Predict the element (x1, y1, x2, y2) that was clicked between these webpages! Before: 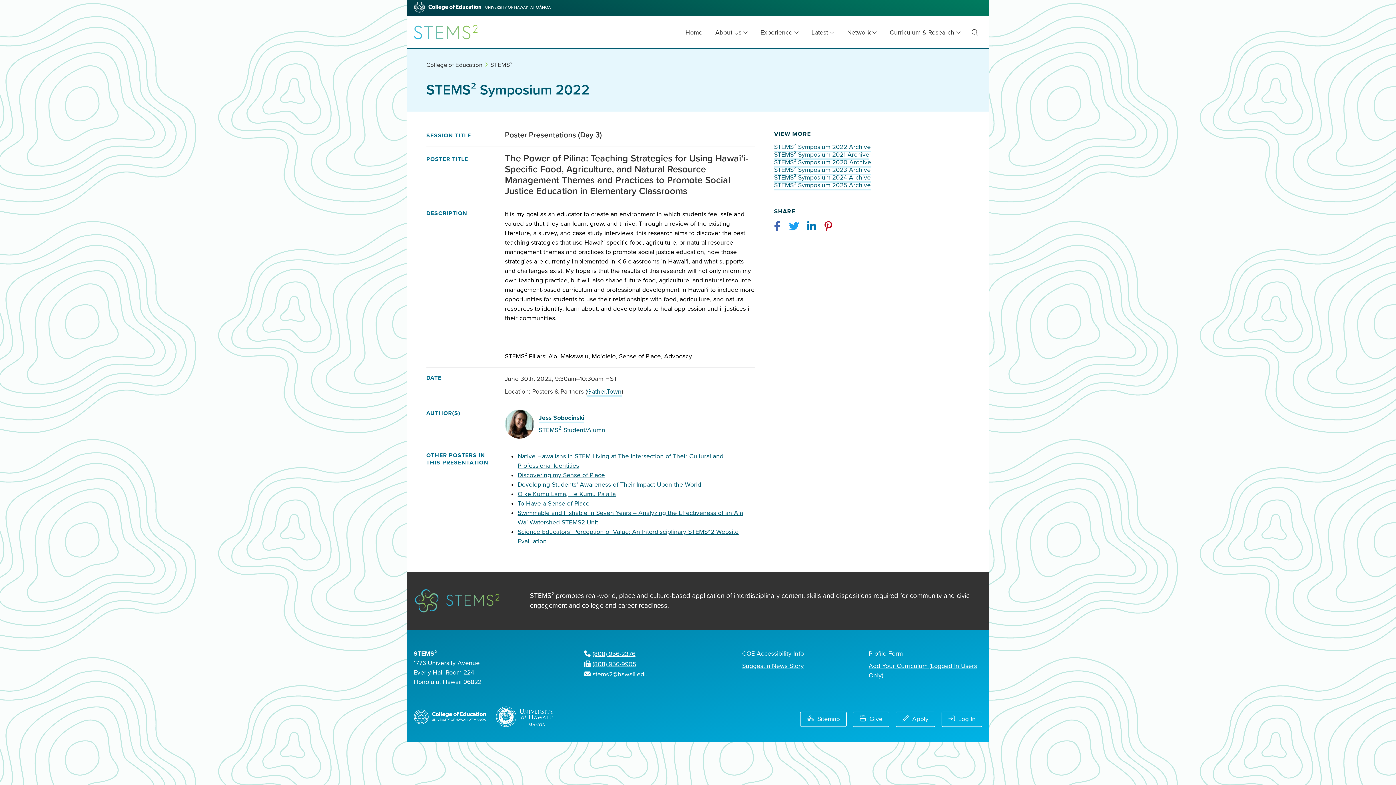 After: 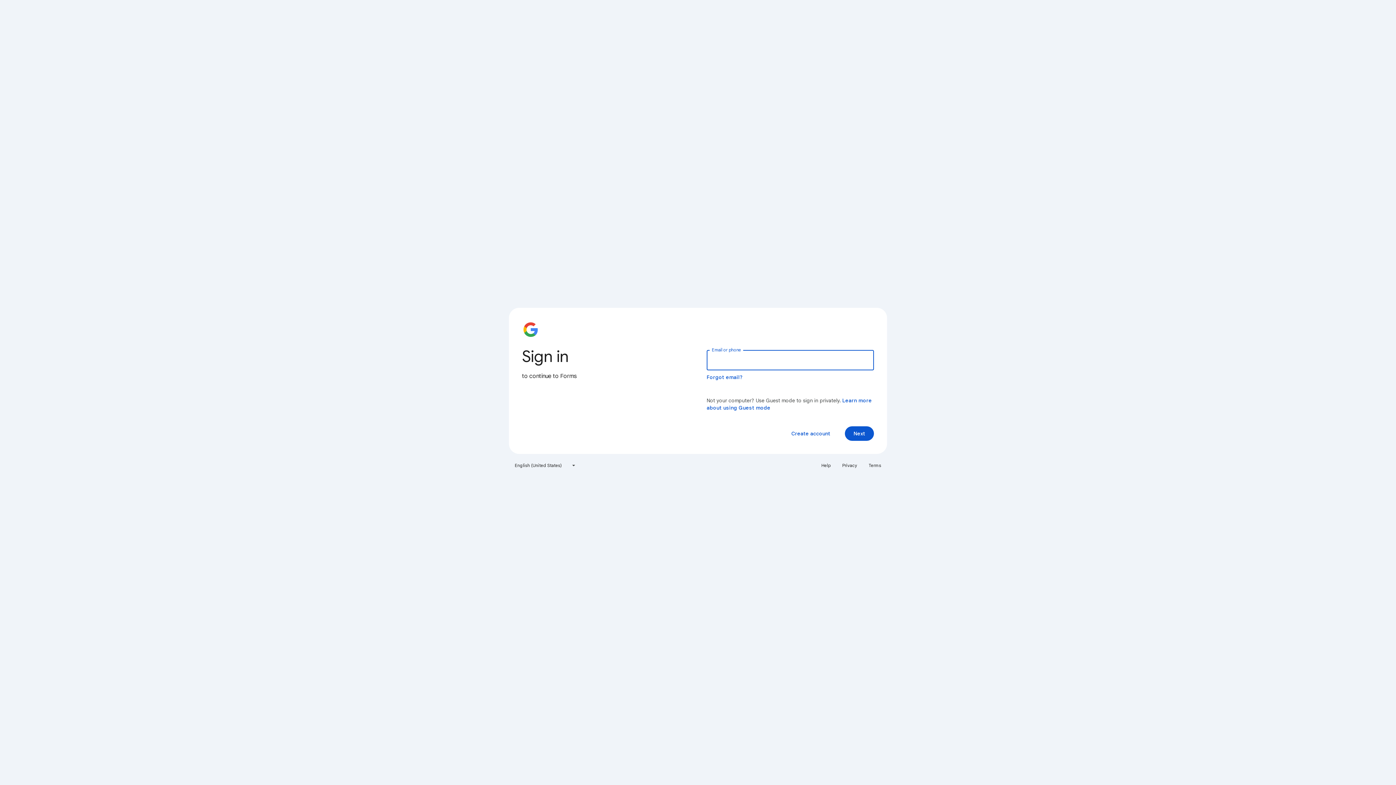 Action: bbox: (742, 662, 804, 670) label: Suggest a News Story